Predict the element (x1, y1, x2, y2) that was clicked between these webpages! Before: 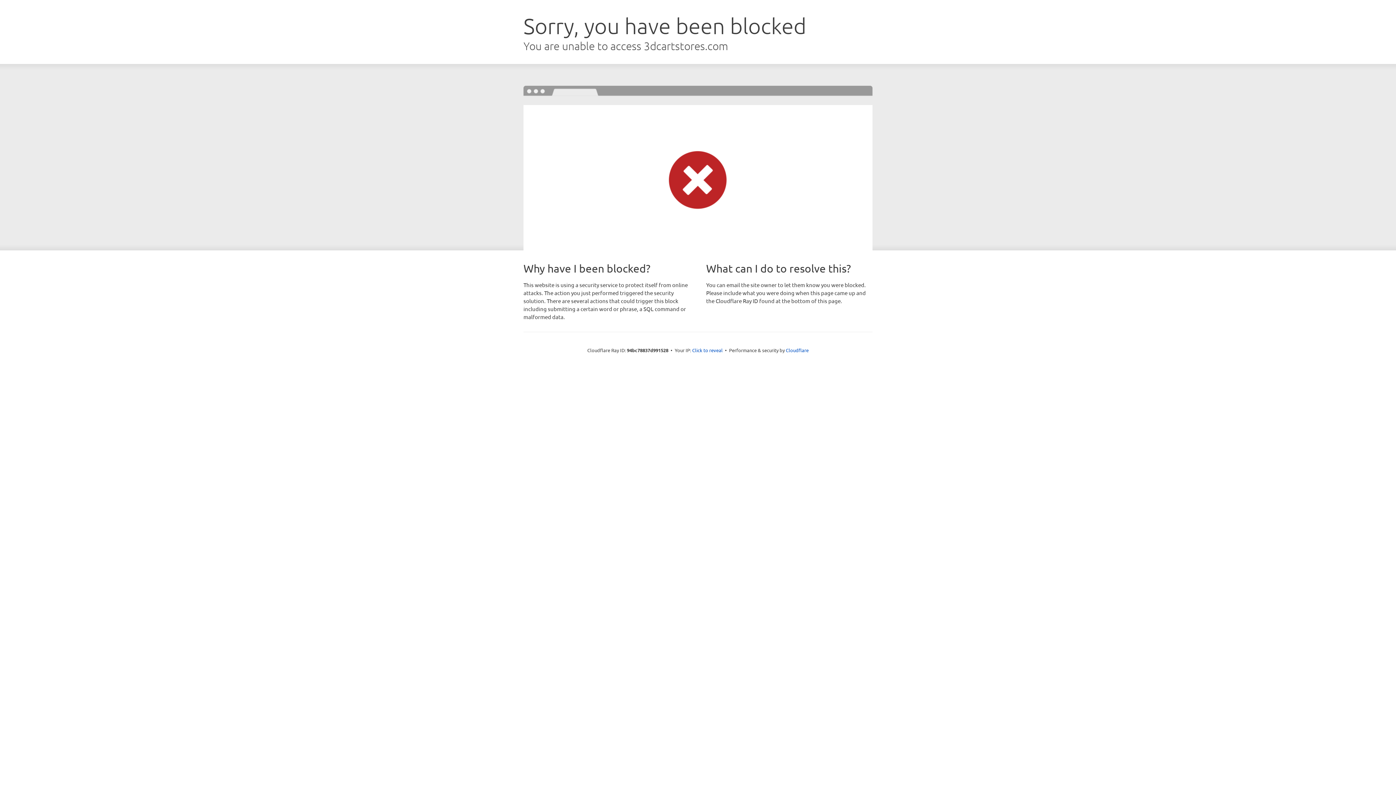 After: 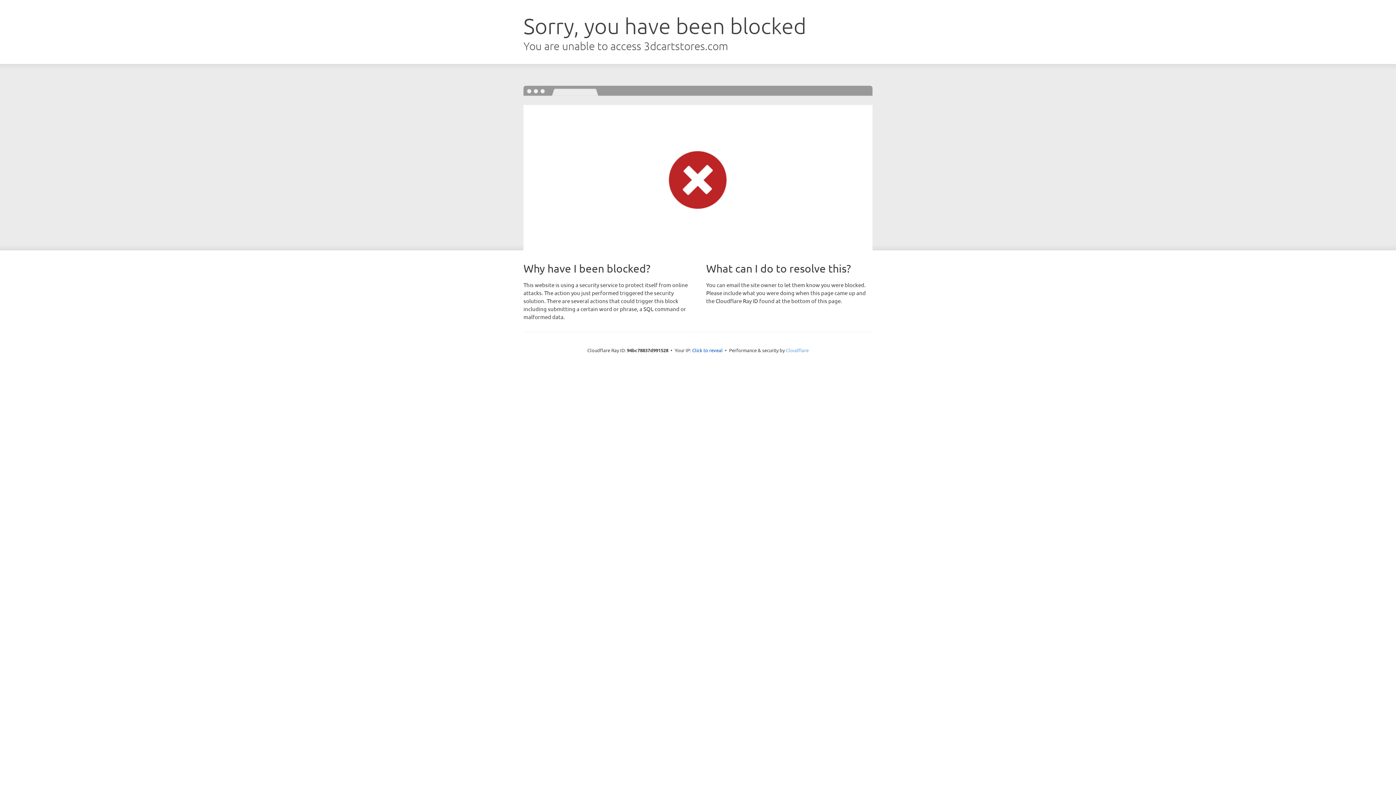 Action: bbox: (786, 347, 808, 353) label: Cloudflare